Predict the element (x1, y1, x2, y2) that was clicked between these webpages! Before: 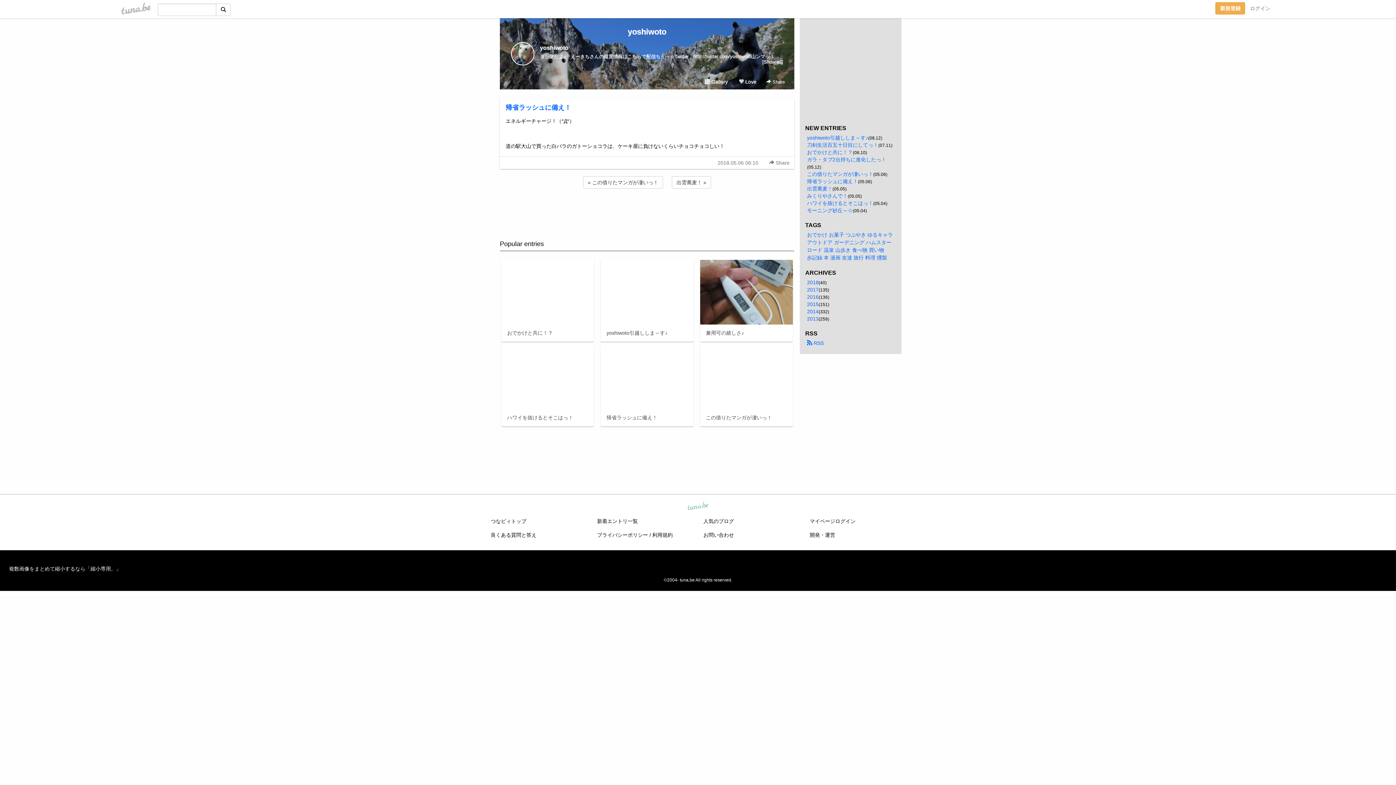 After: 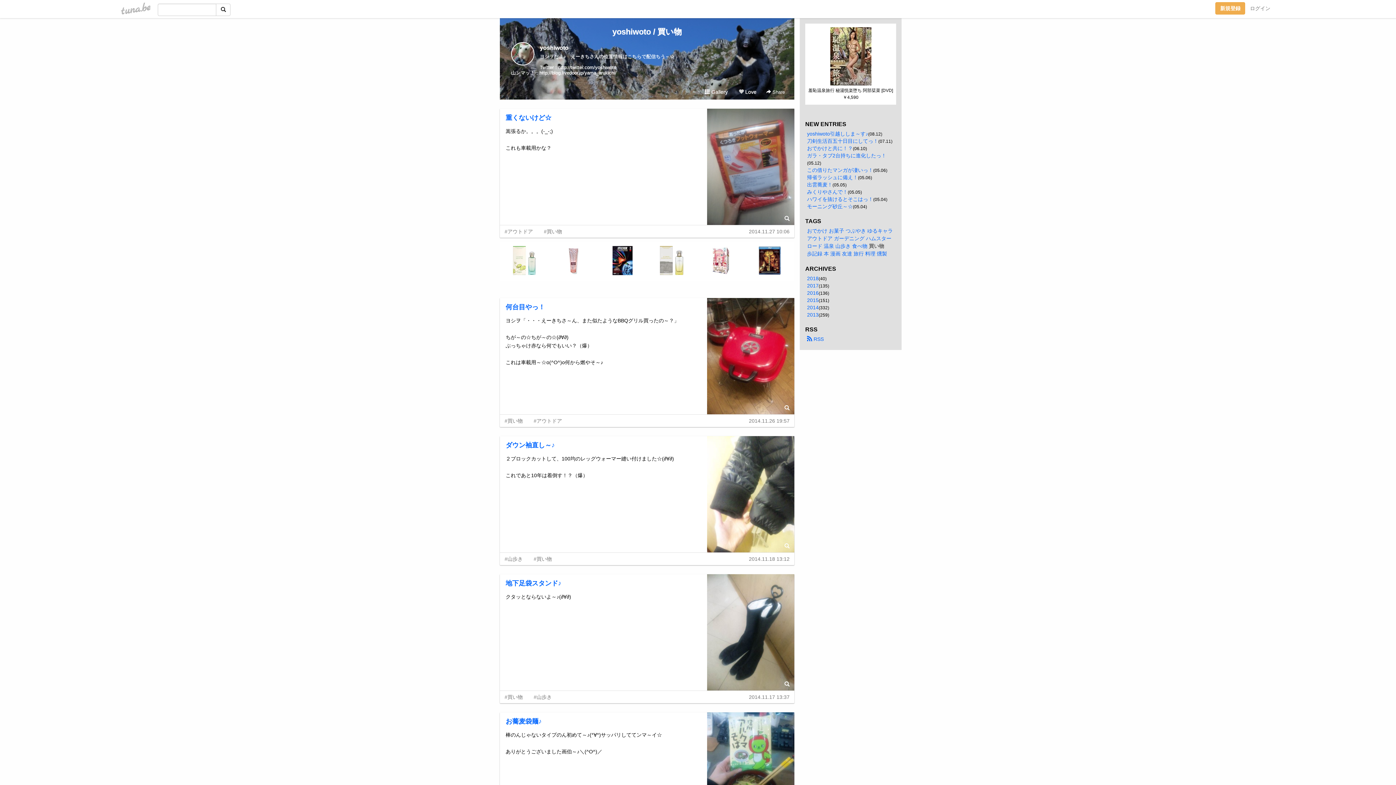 Action: label: 買い物 bbox: (869, 247, 884, 253)